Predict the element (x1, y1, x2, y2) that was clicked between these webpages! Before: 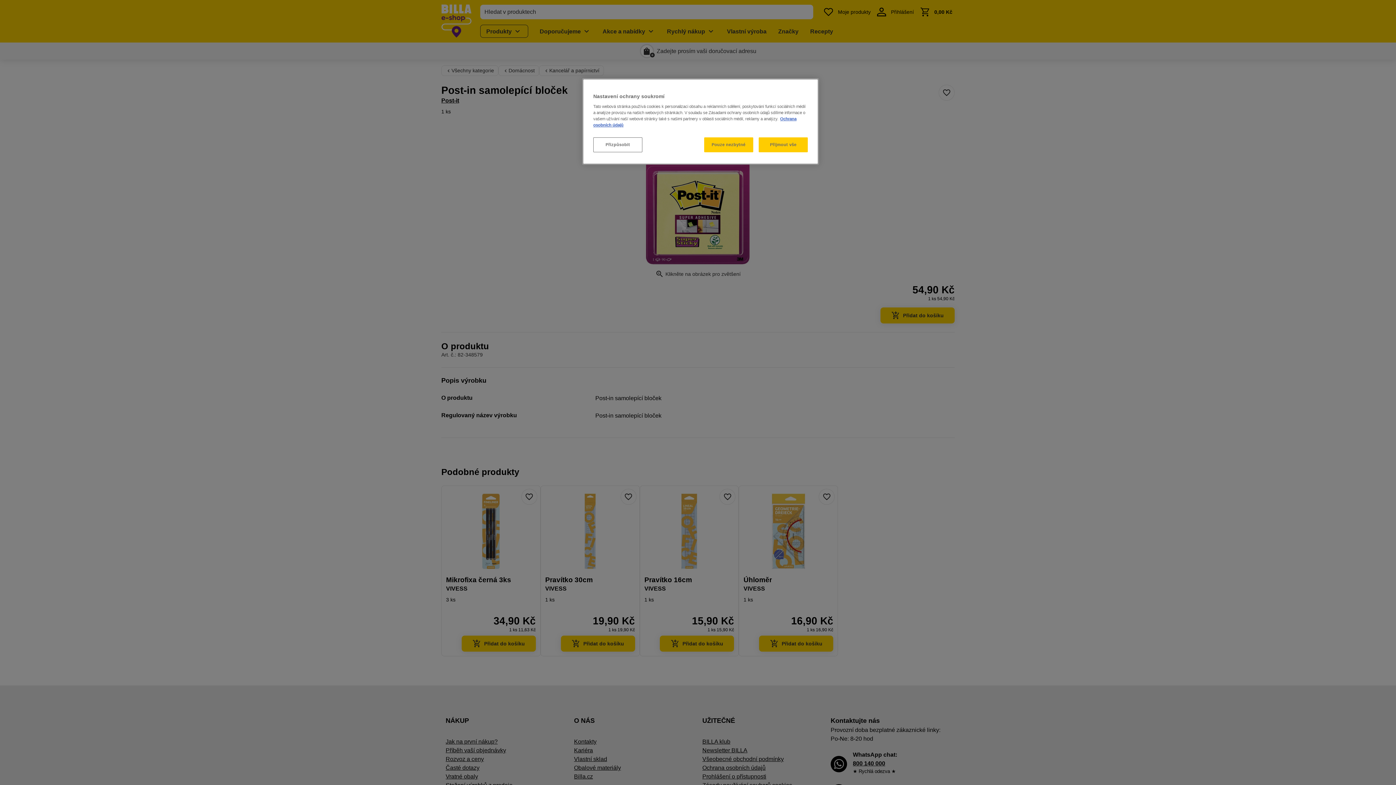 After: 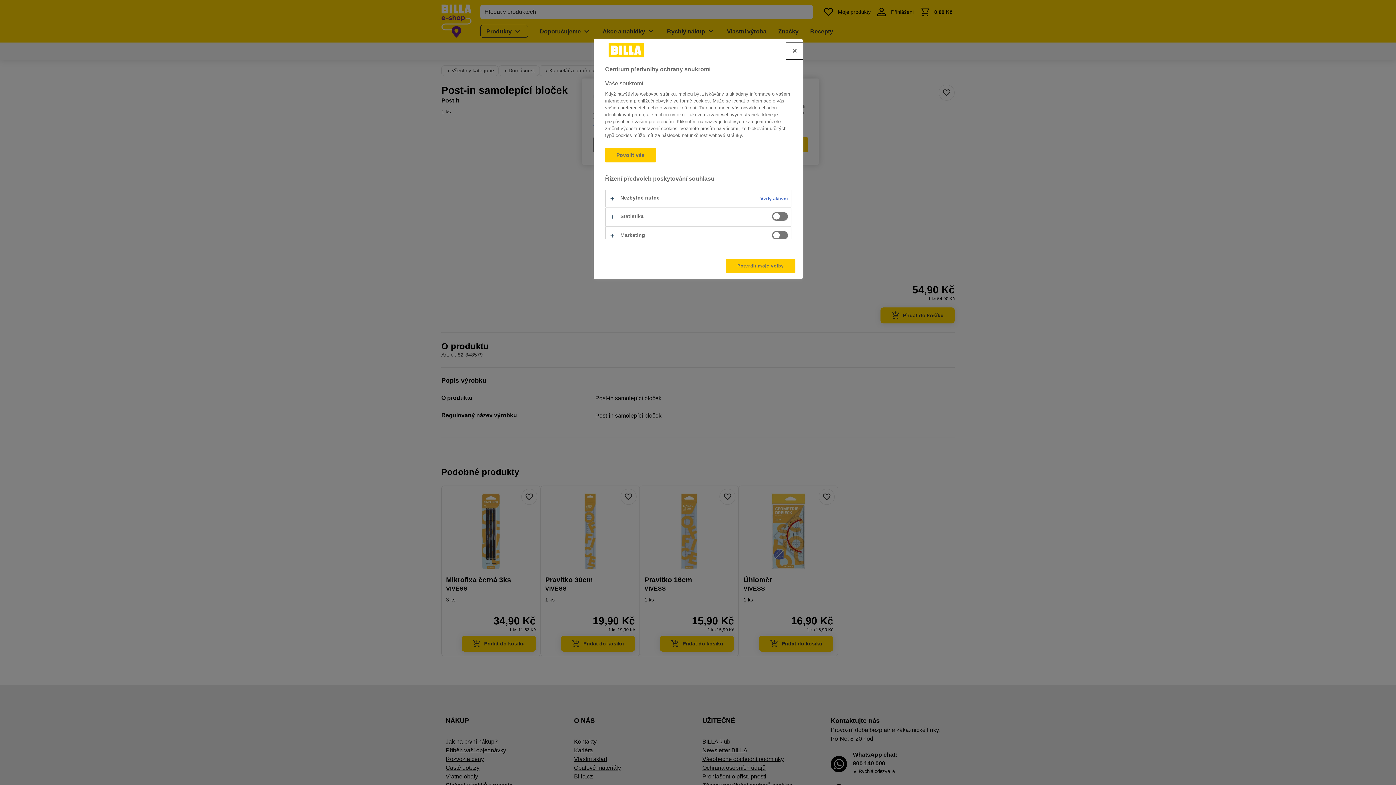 Action: bbox: (593, 137, 642, 152) label: Přizpůsobit